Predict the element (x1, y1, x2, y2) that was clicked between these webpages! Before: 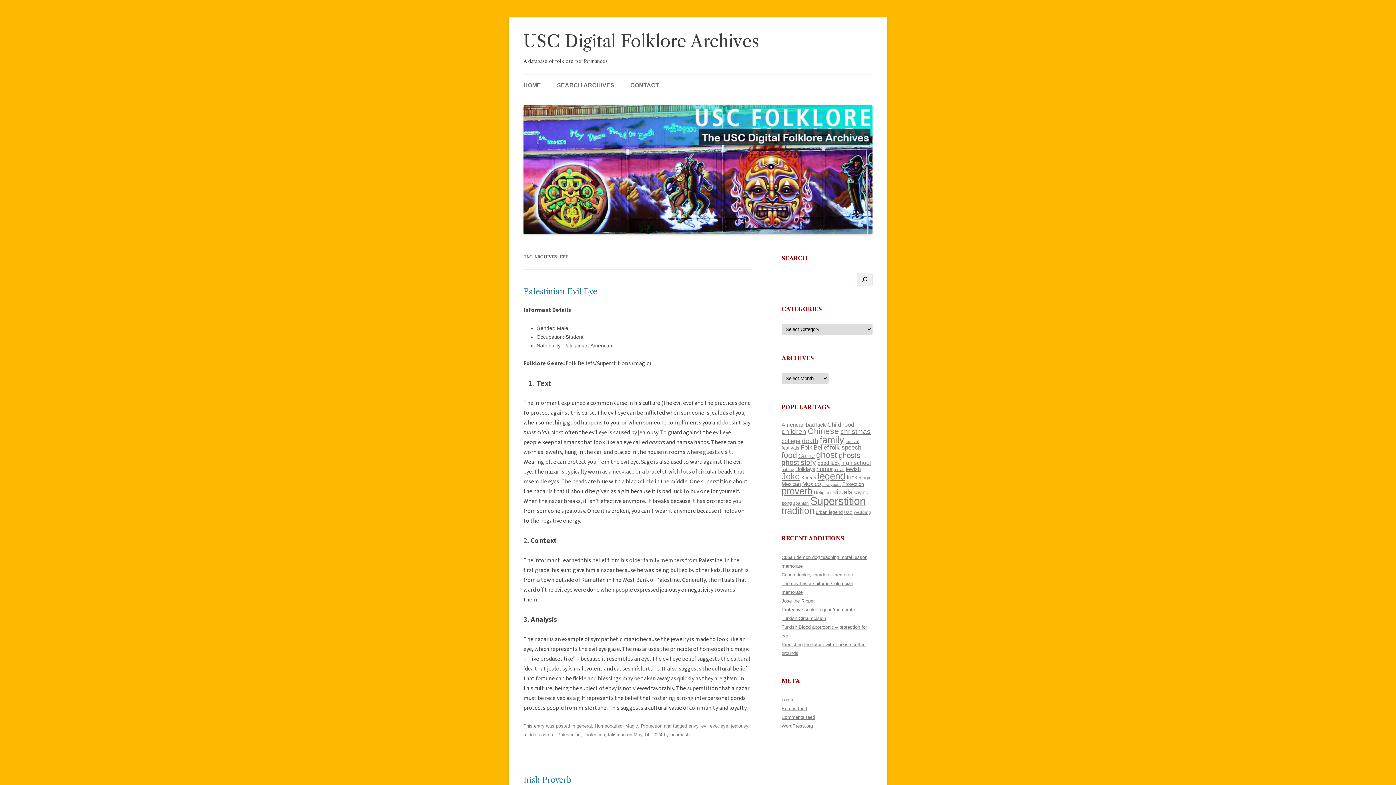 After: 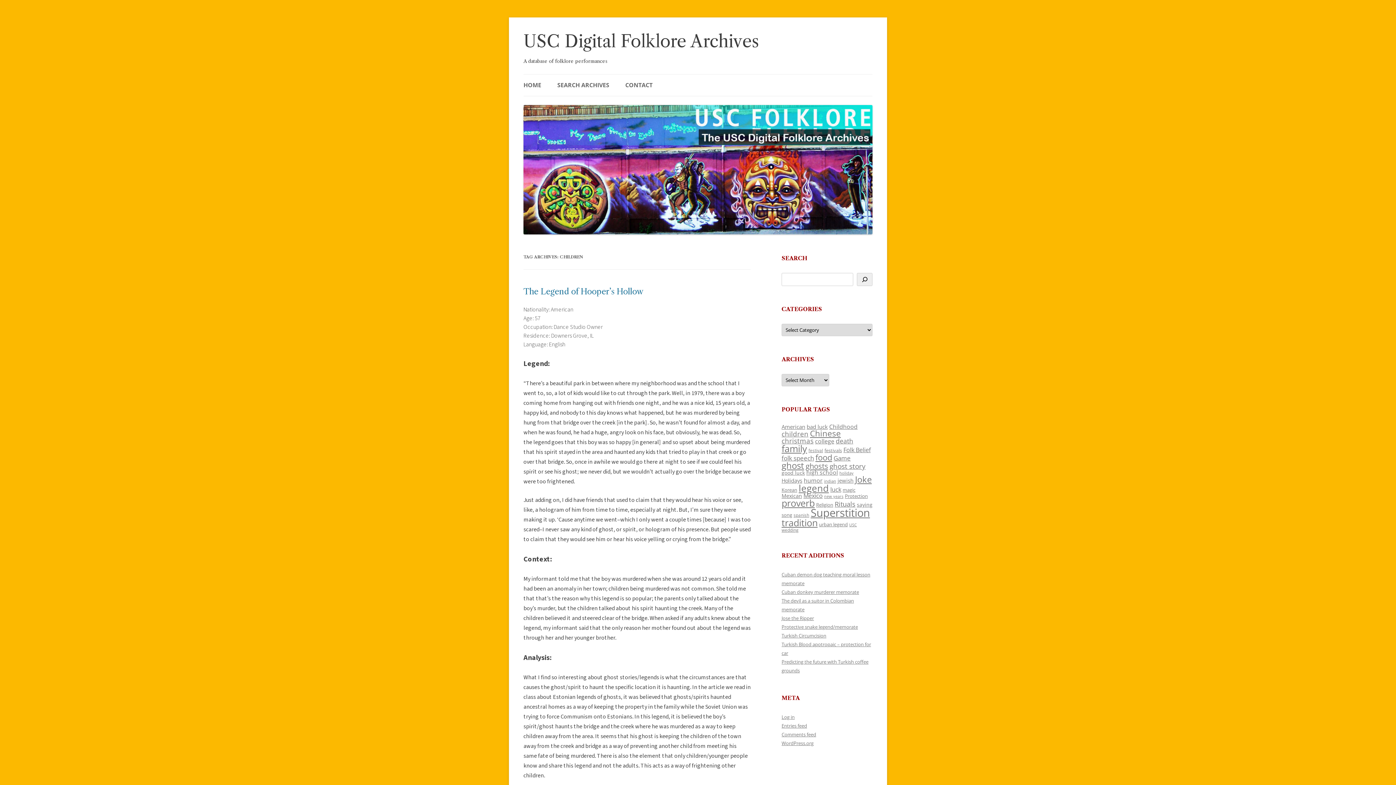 Action: bbox: (781, 427, 806, 435) label: children (214 items)